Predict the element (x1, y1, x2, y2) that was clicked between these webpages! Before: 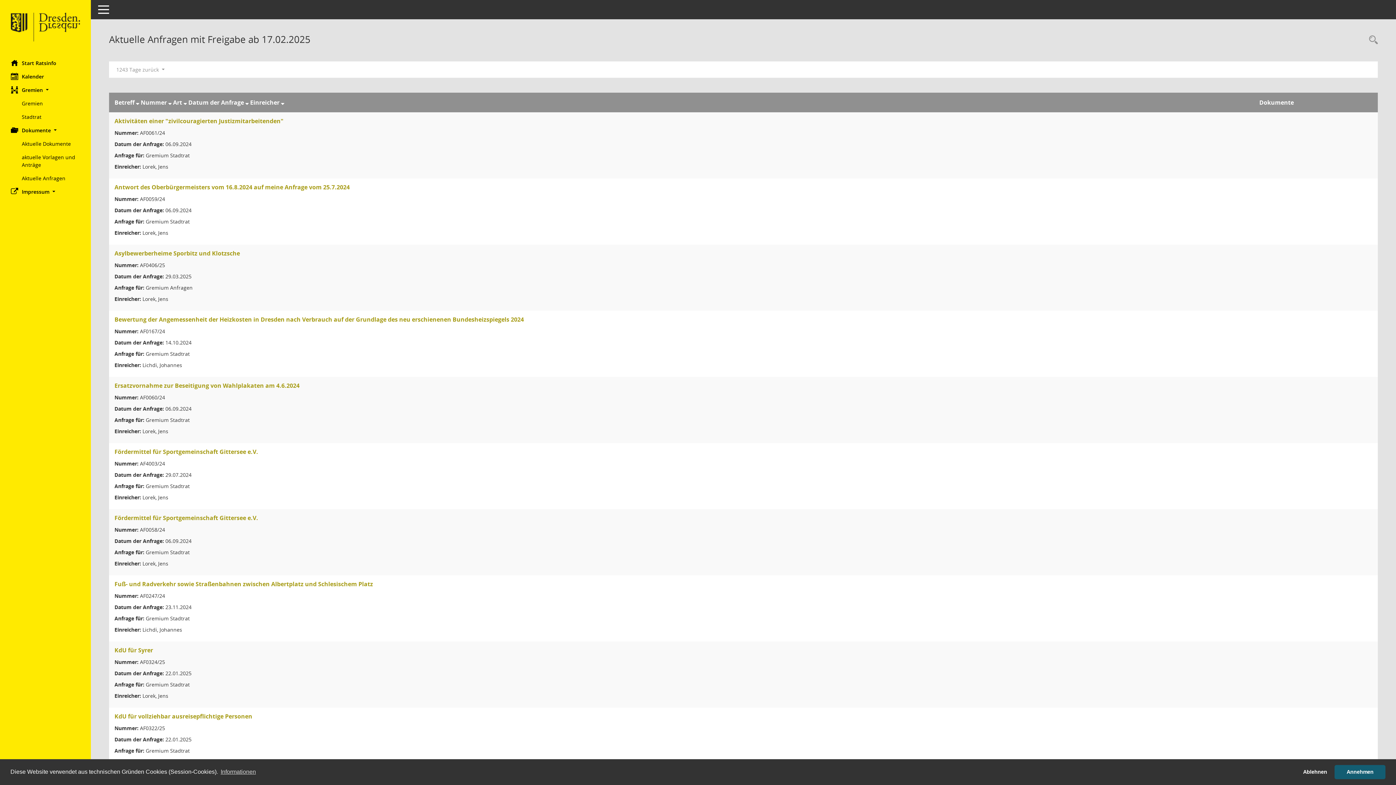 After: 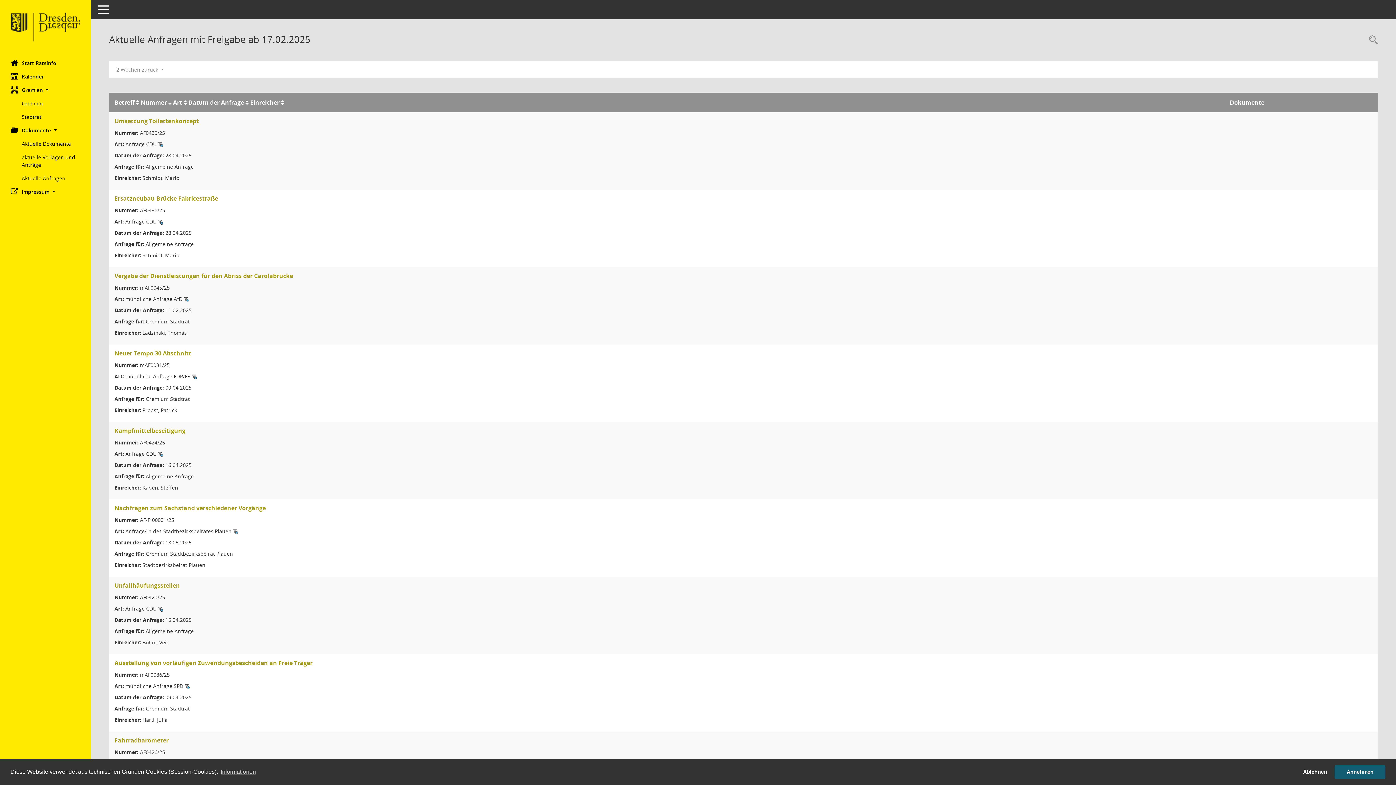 Action: label: Diese Seite ermöglicht die Recherche zu den Anträgen, die im Sitzungsdienst verwaltet werden. Die Suchetreffermenge kann mit Filtern gesteuert werden. bbox: (21, 171, 90, 185)